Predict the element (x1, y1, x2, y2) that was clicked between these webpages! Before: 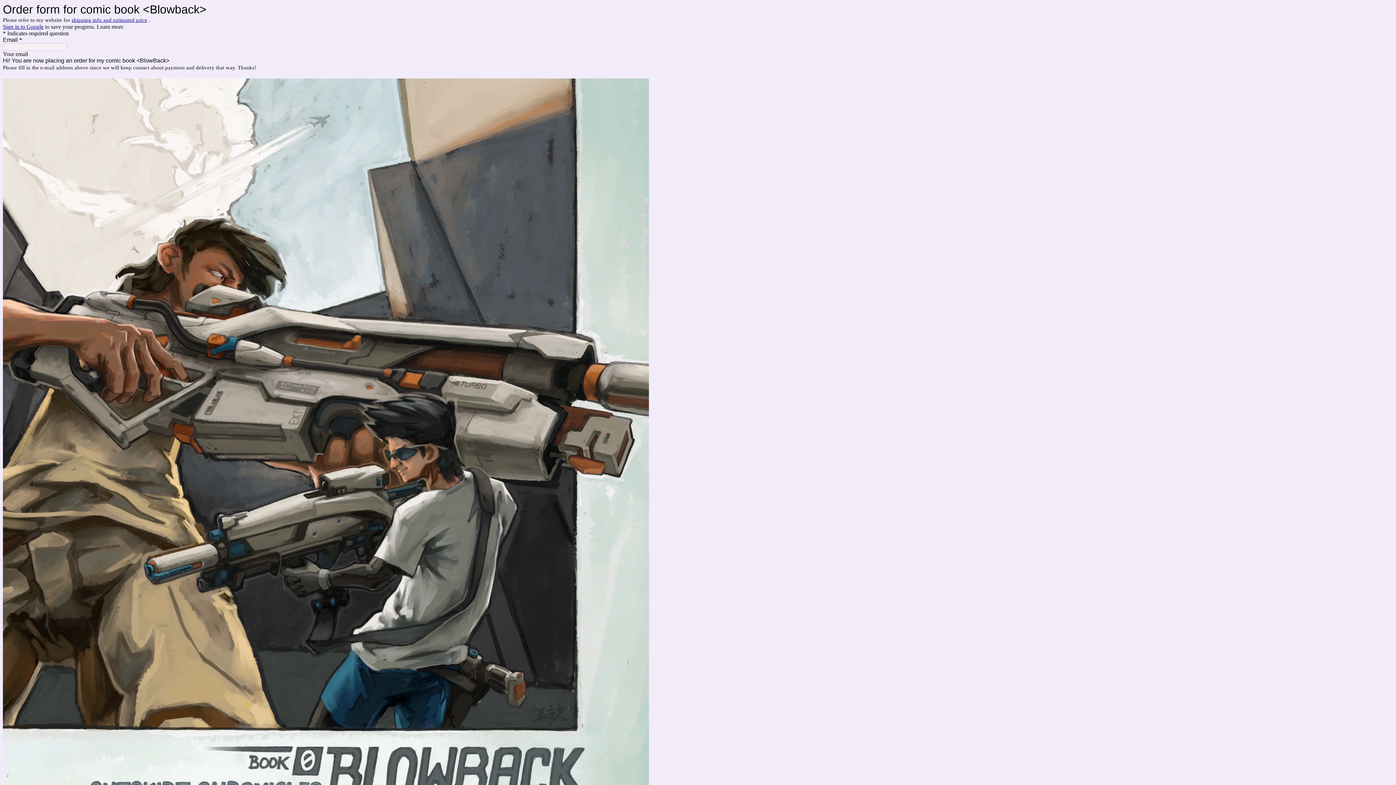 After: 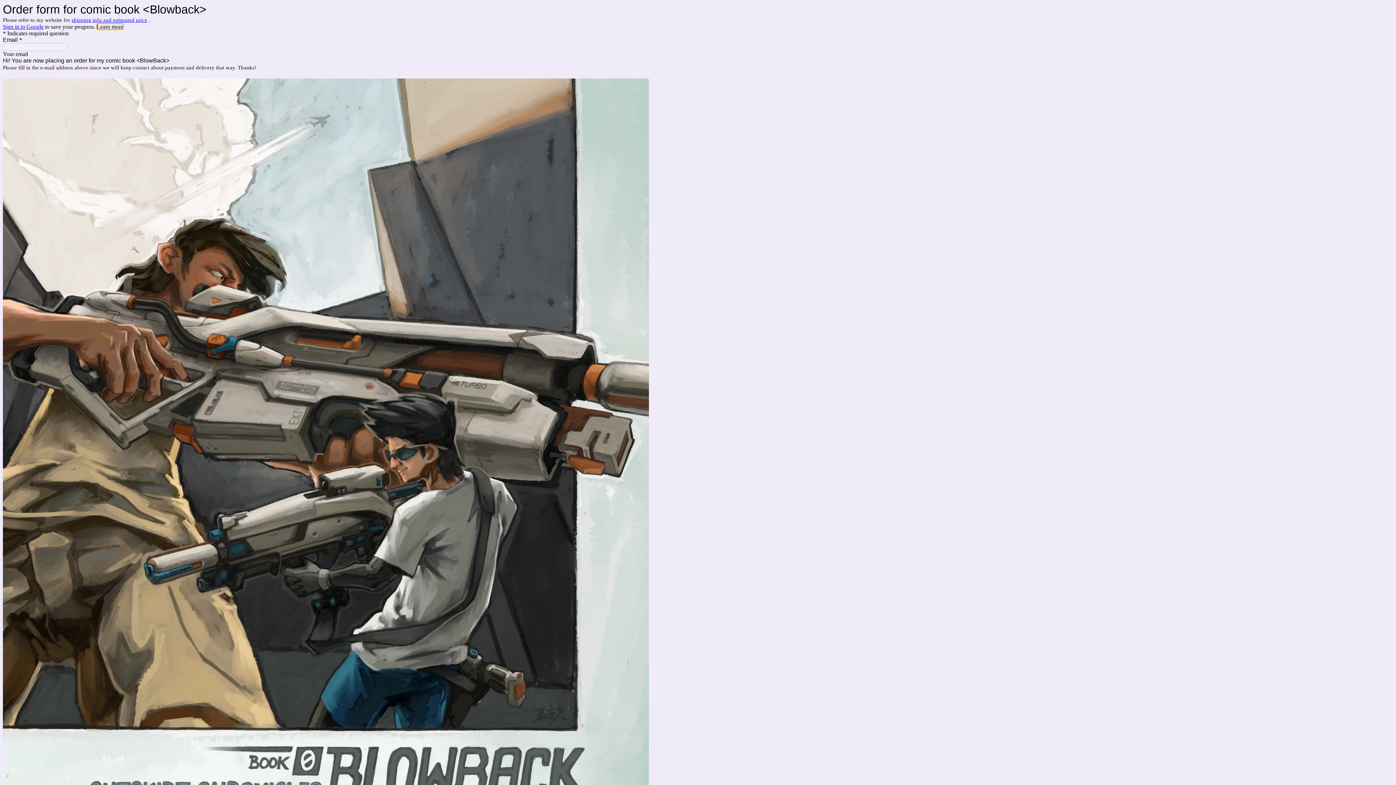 Action: label: Learn more bbox: (96, 23, 123, 29)